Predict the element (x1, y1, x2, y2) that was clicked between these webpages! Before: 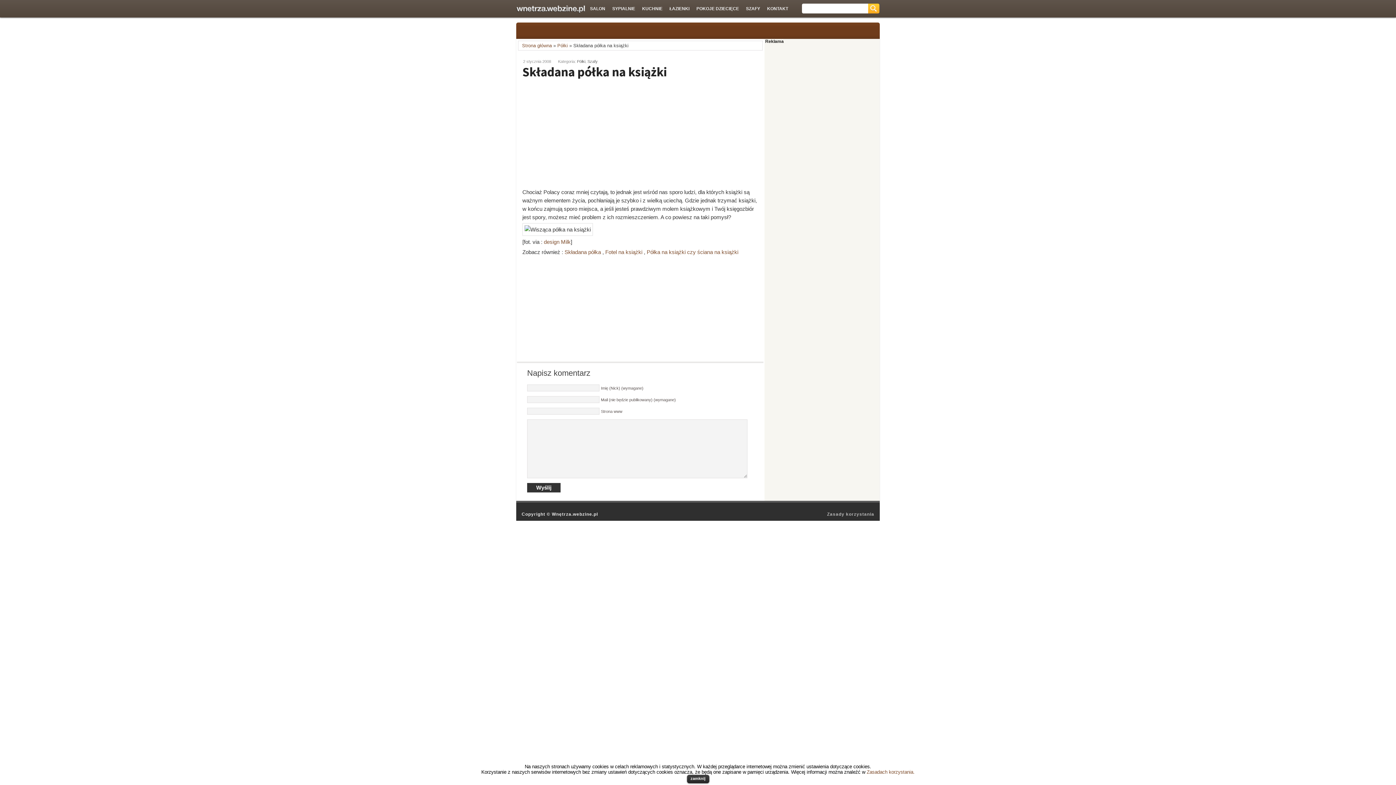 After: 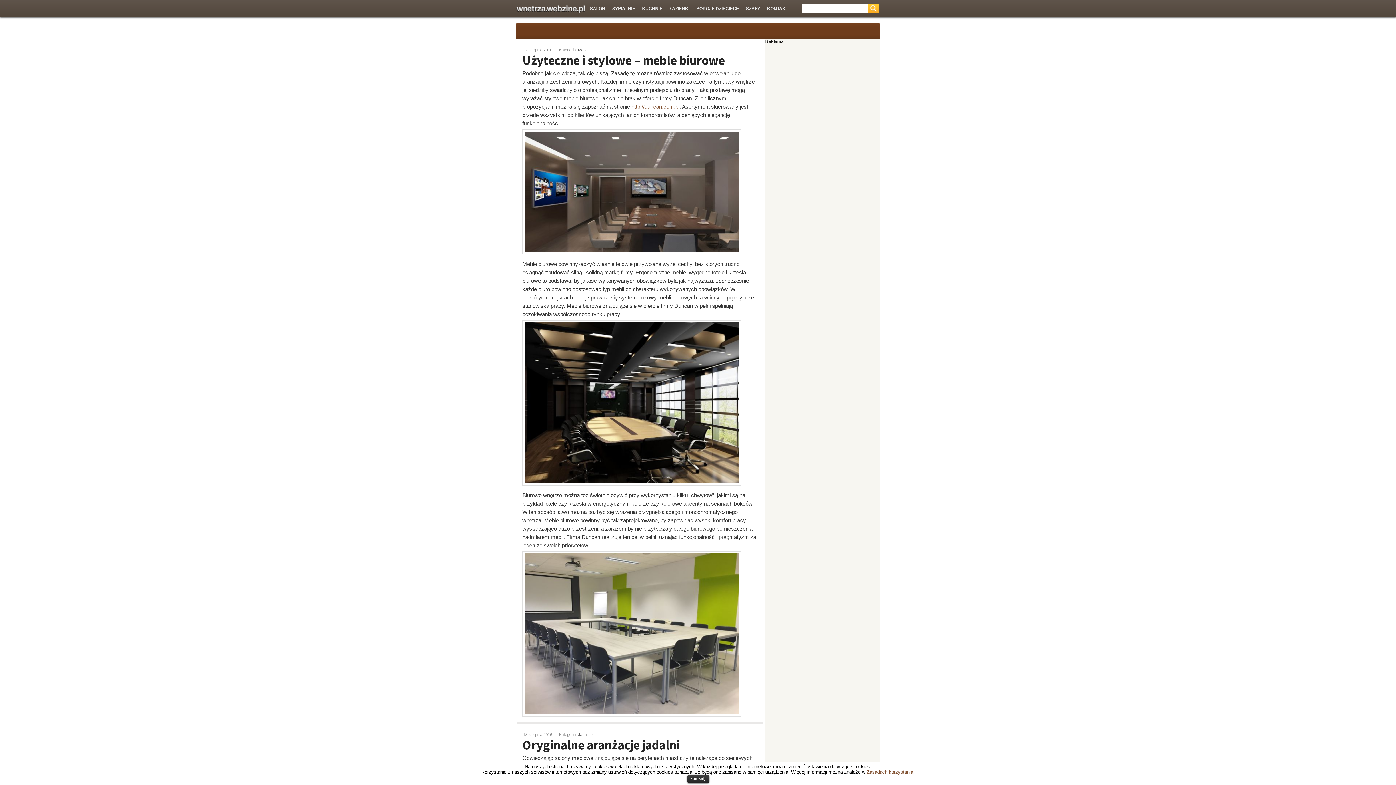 Action: bbox: (522, 42, 552, 48) label: Strona główna